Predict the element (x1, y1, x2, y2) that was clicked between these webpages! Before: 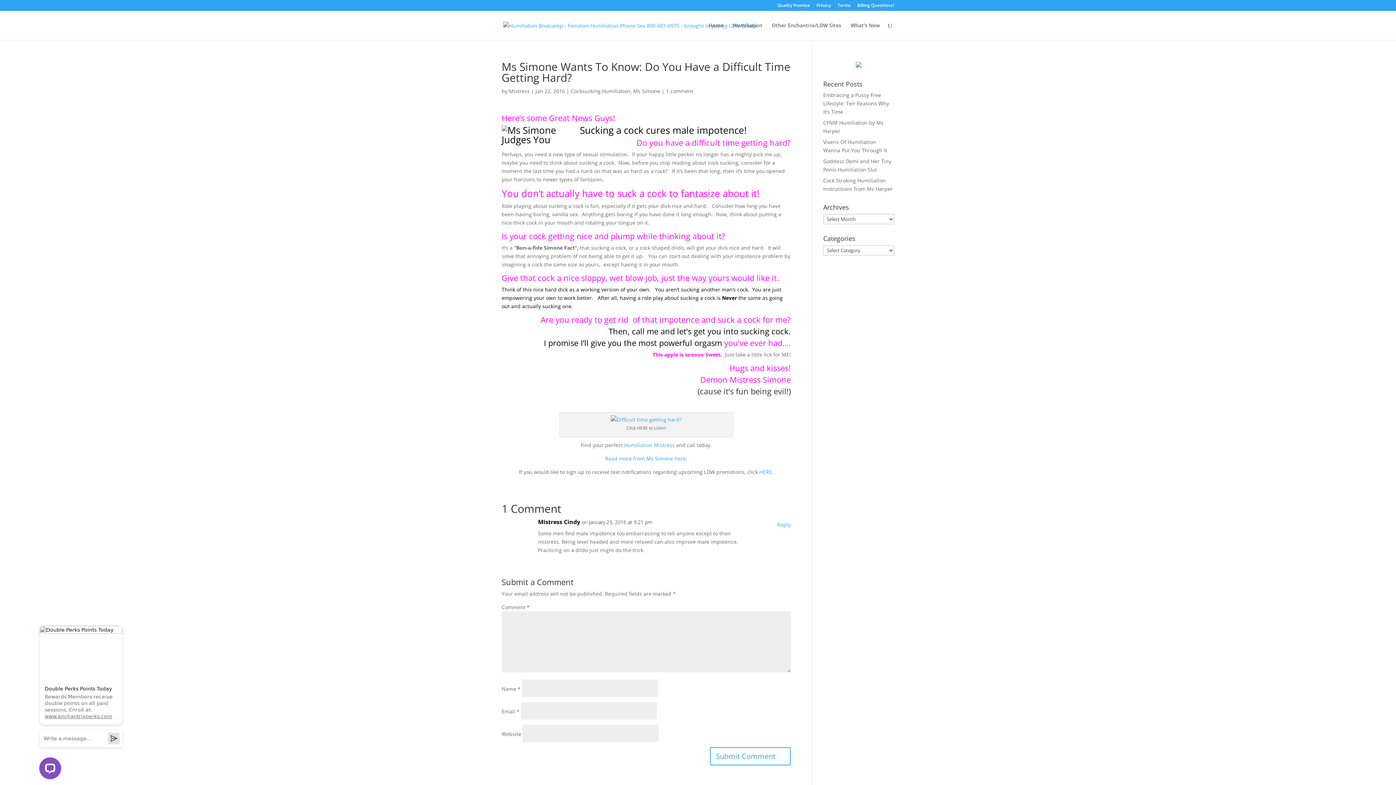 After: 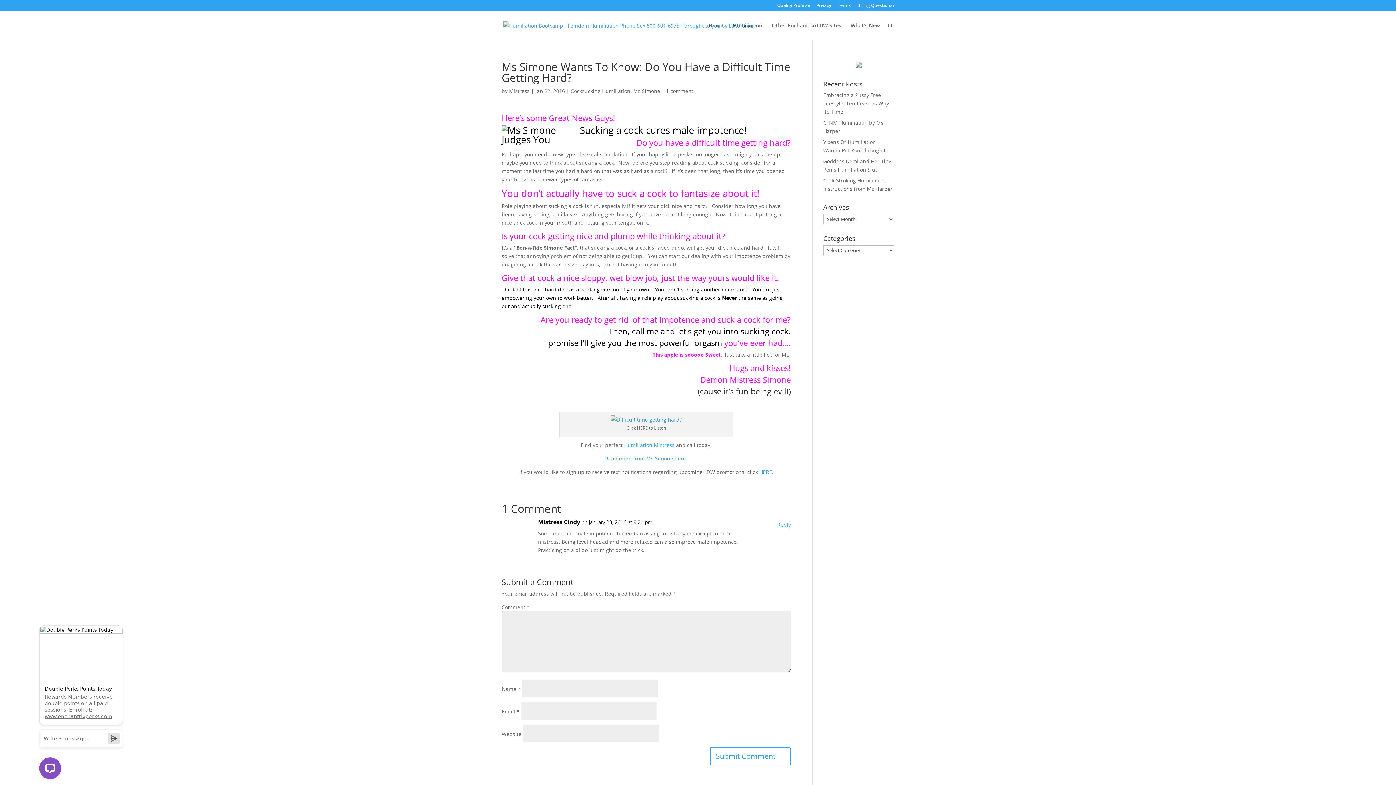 Action: bbox: (605, 455, 687, 462) label: Read more from Ms Simone here.